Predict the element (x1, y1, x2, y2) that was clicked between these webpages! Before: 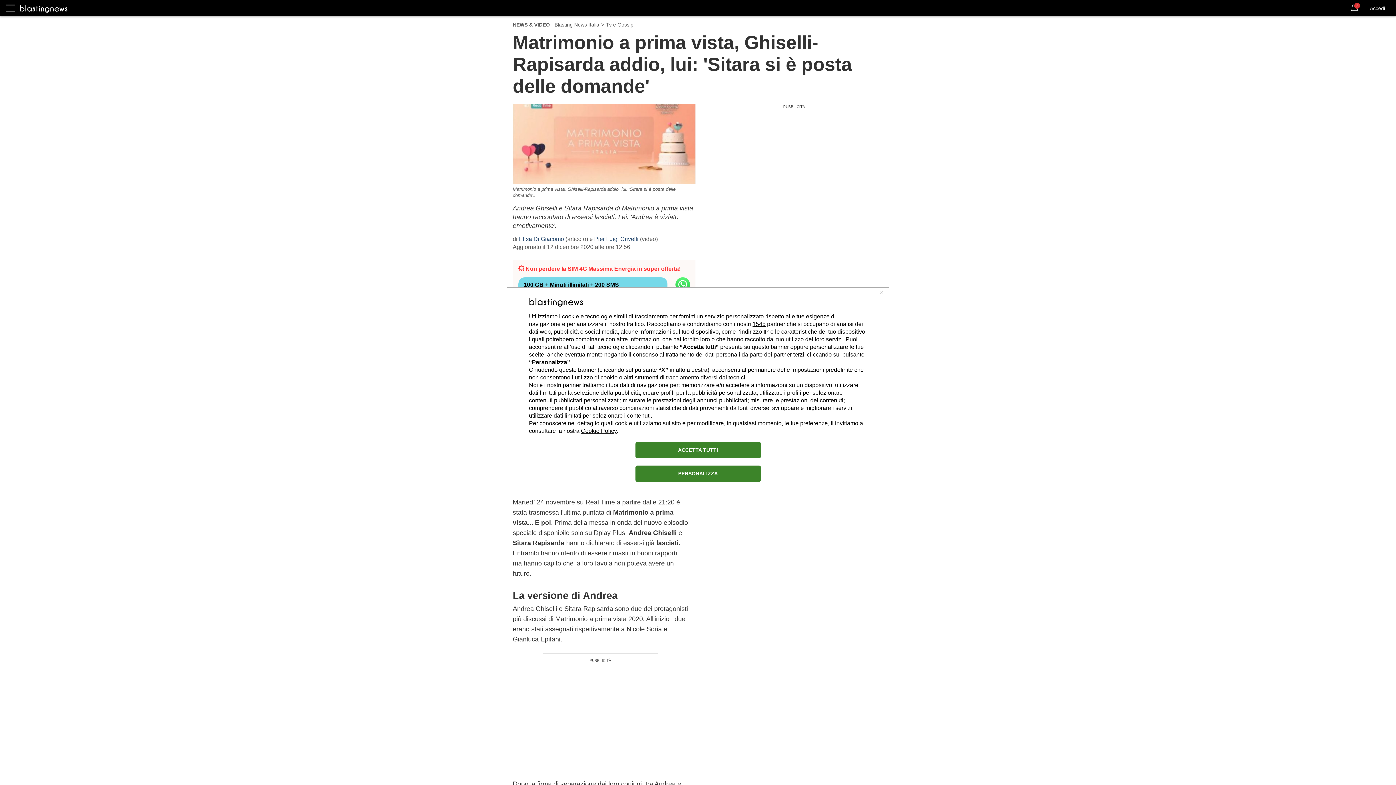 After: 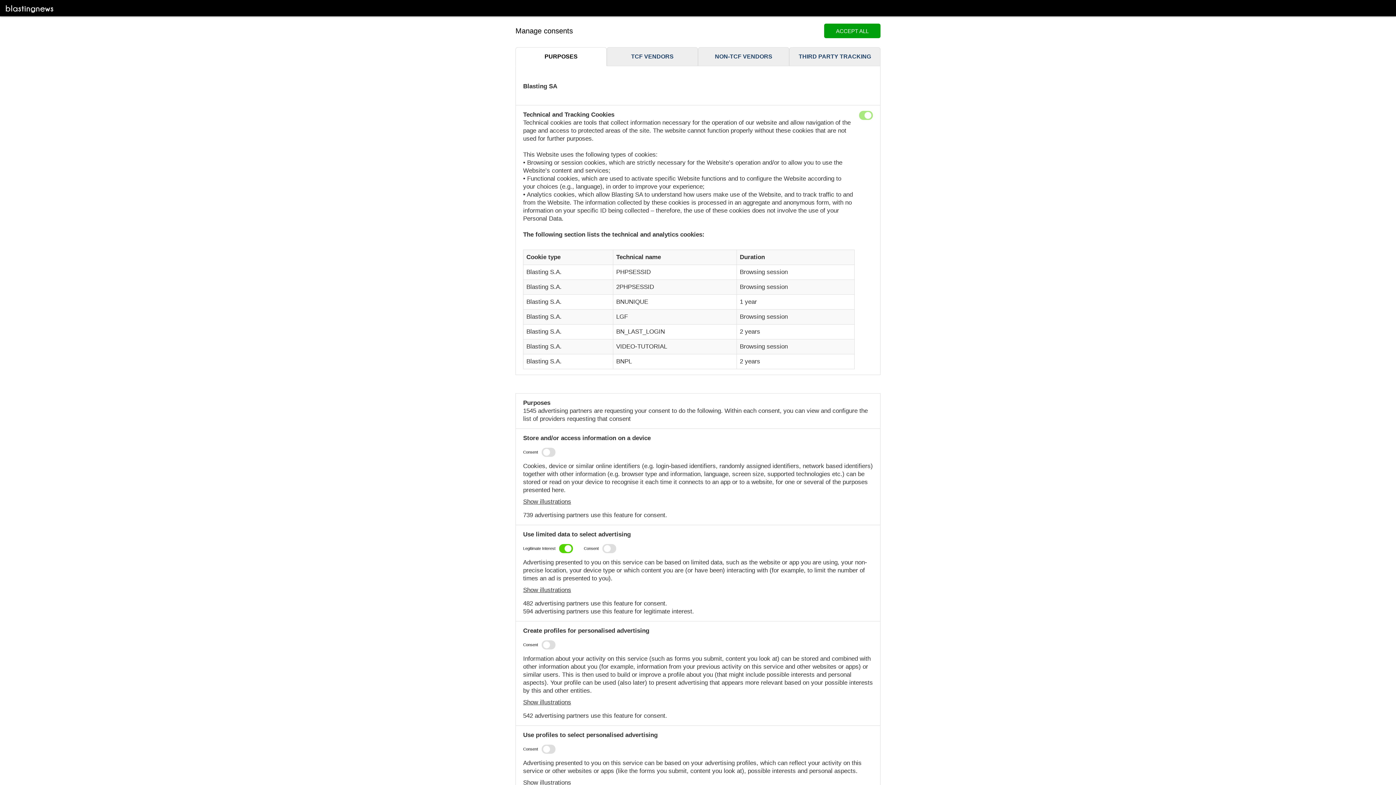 Action: label: PERSONALIZZA bbox: (635, 465, 760, 482)